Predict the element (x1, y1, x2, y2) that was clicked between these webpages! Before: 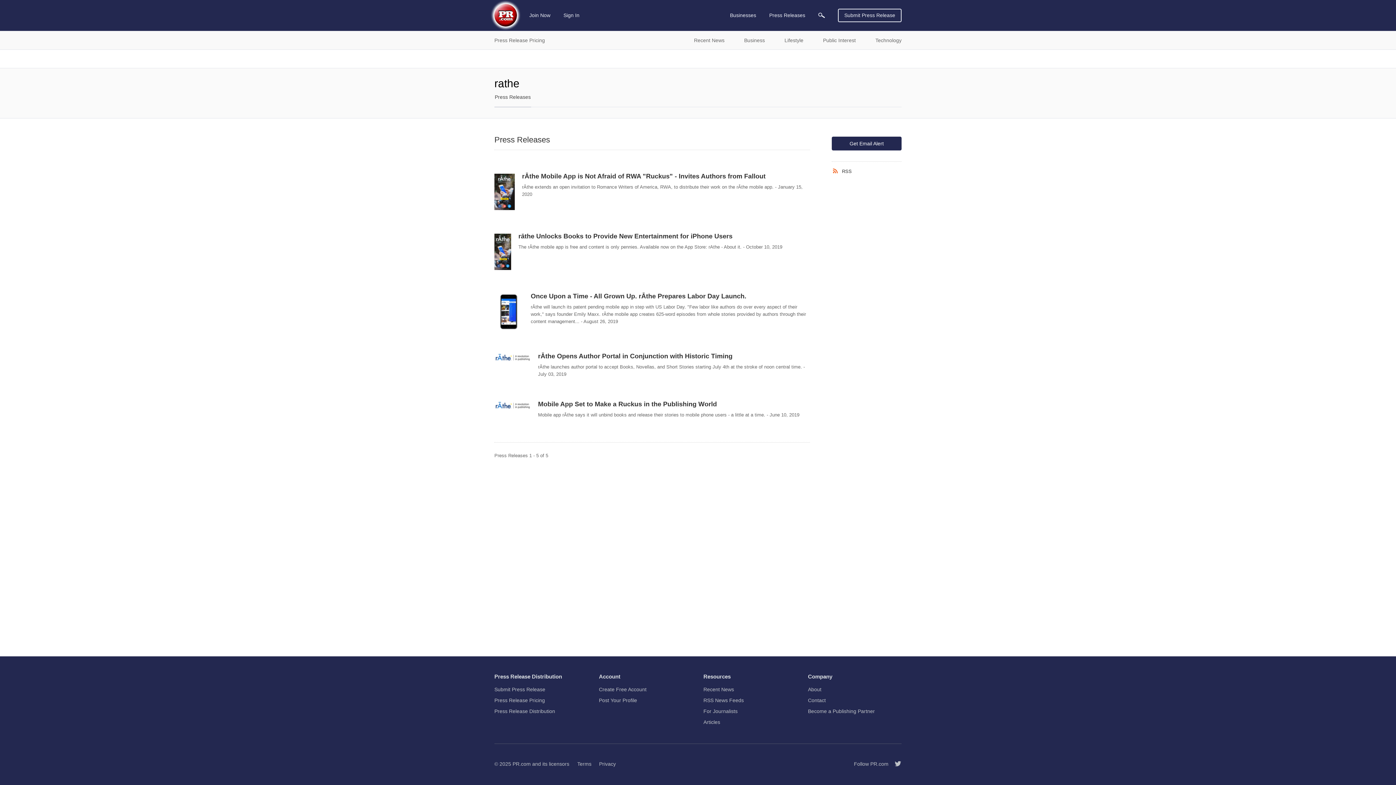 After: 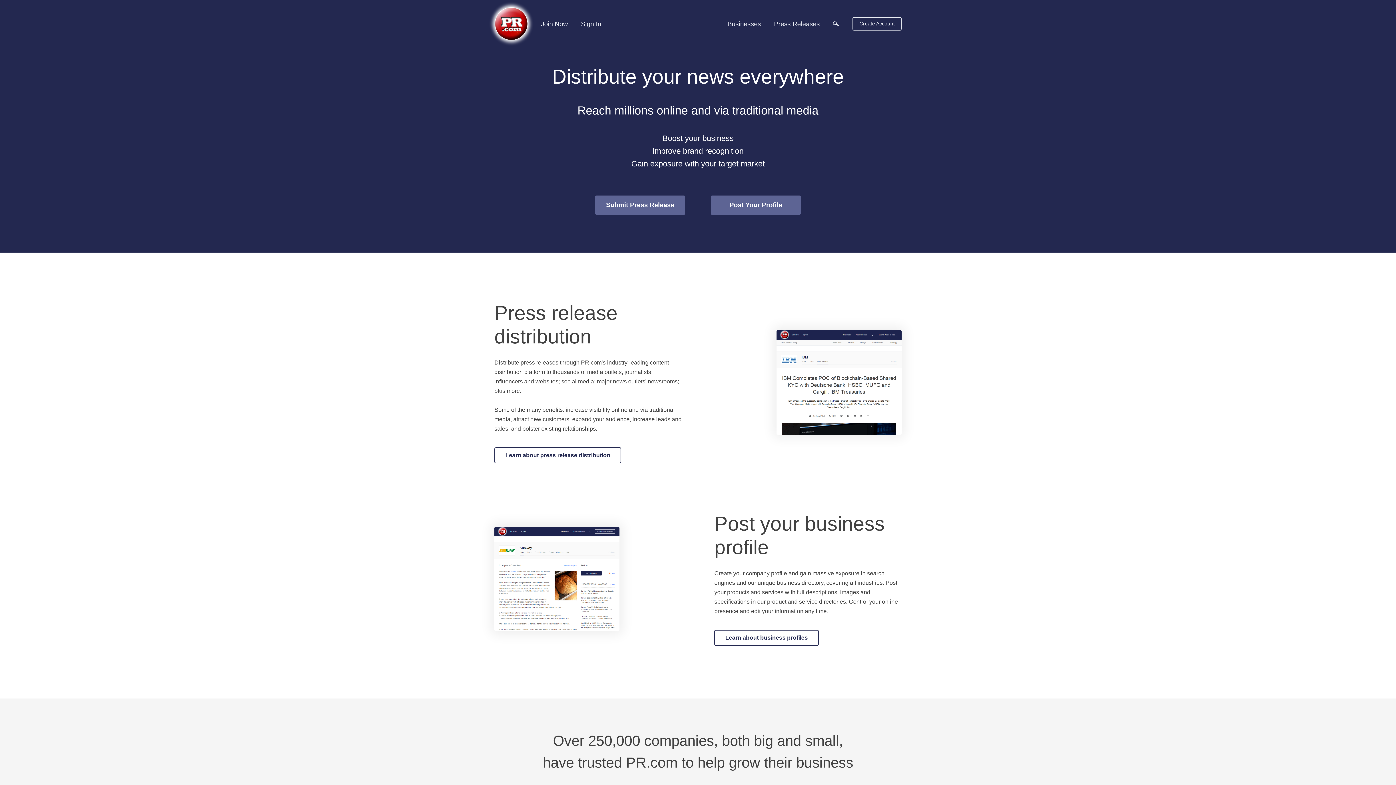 Action: bbox: (494, 4, 517, 26)